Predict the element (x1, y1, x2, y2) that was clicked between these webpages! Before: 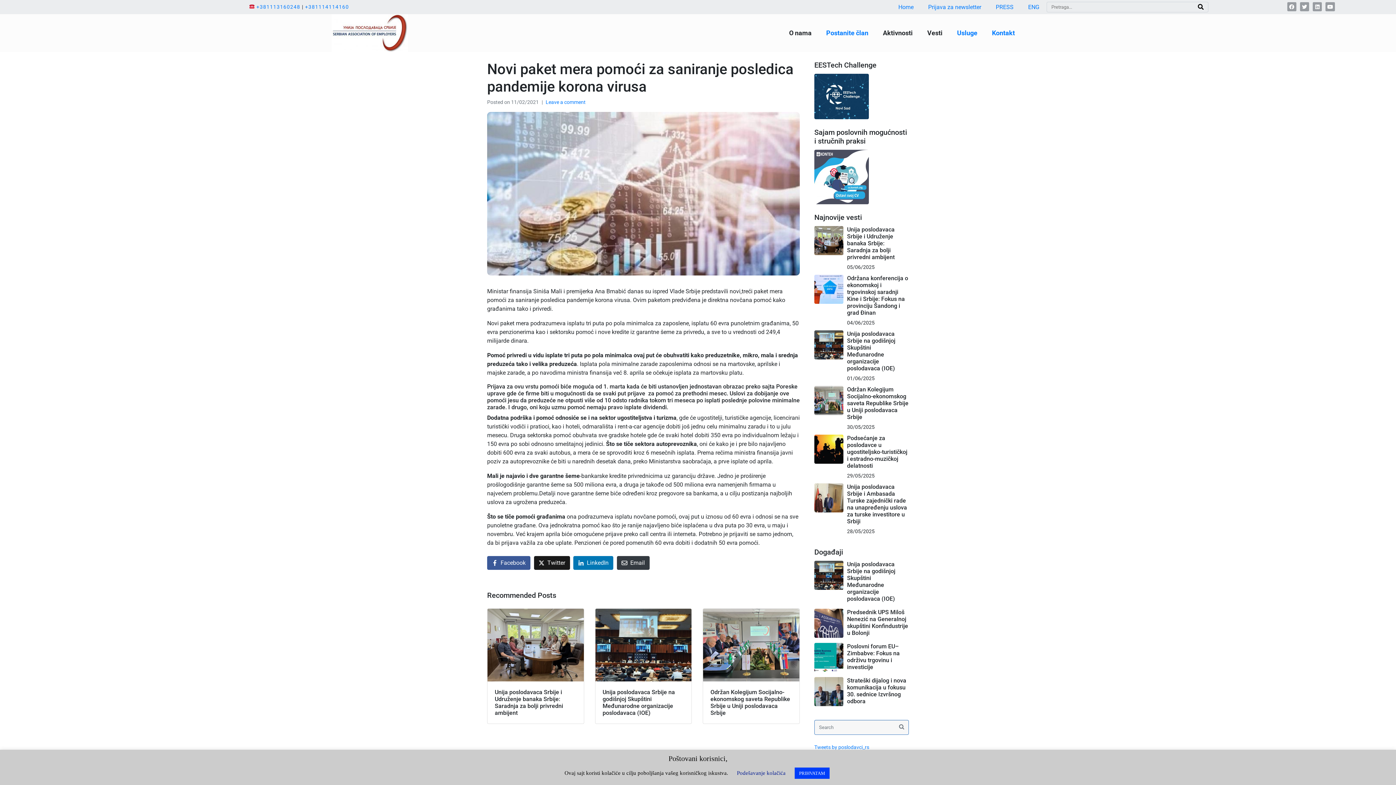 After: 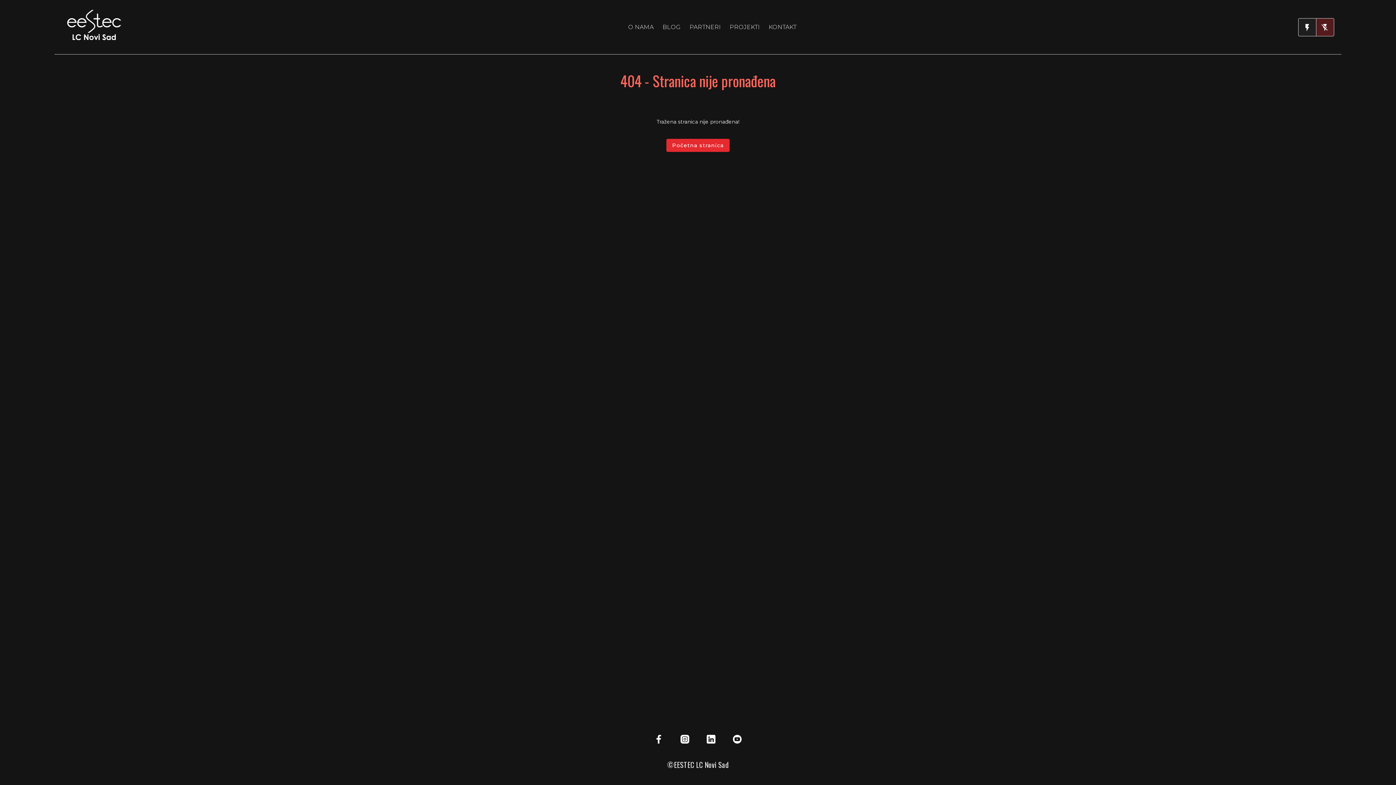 Action: bbox: (814, 93, 869, 98)